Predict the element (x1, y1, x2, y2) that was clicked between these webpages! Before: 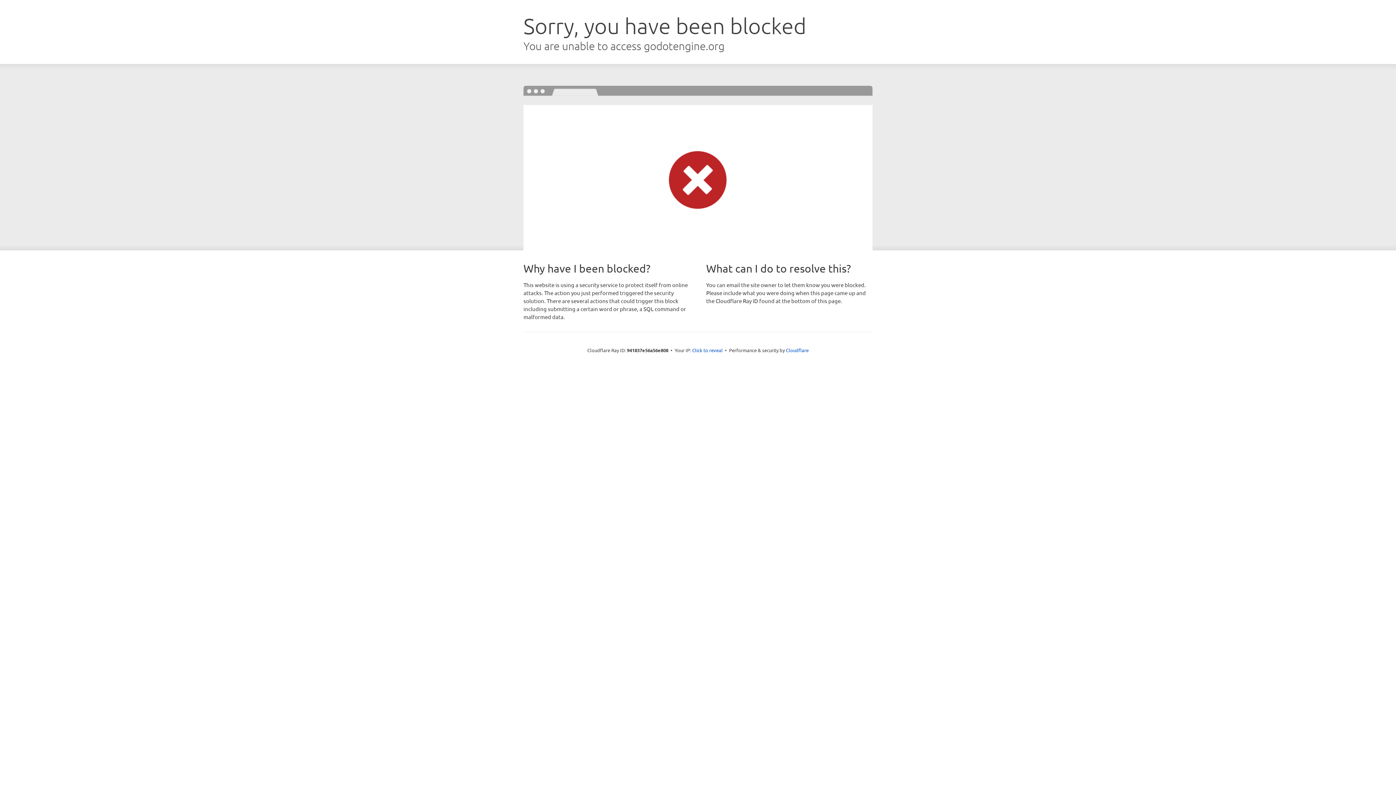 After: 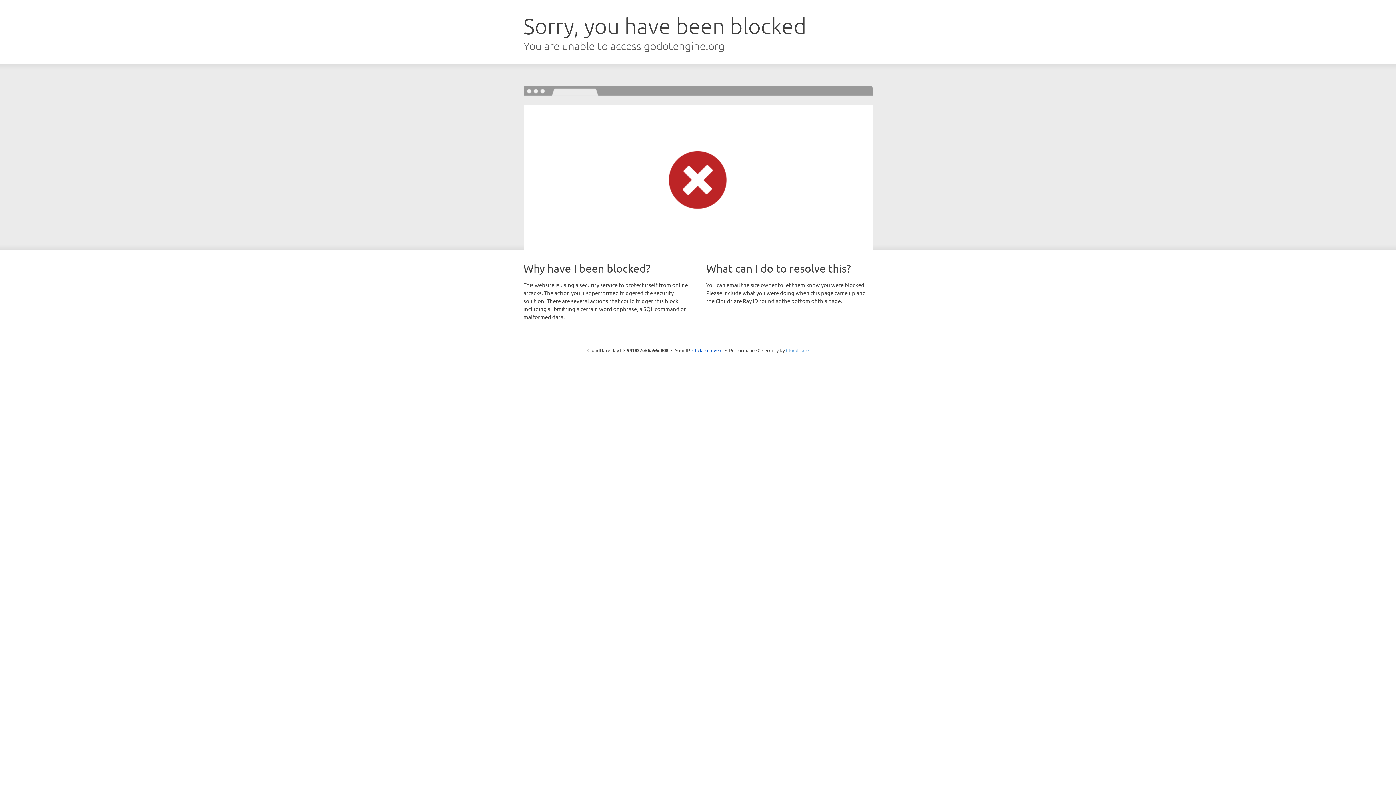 Action: bbox: (786, 347, 808, 353) label: Cloudflare